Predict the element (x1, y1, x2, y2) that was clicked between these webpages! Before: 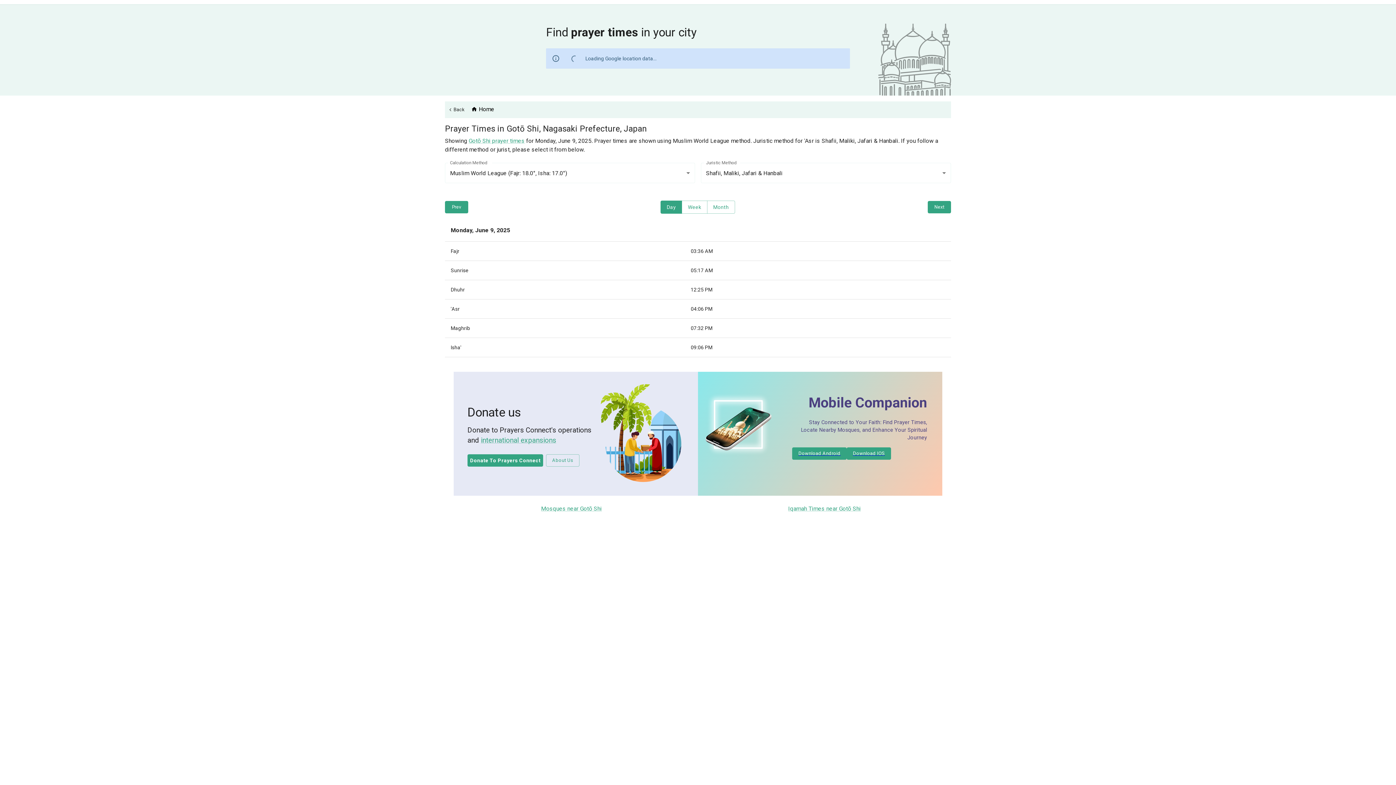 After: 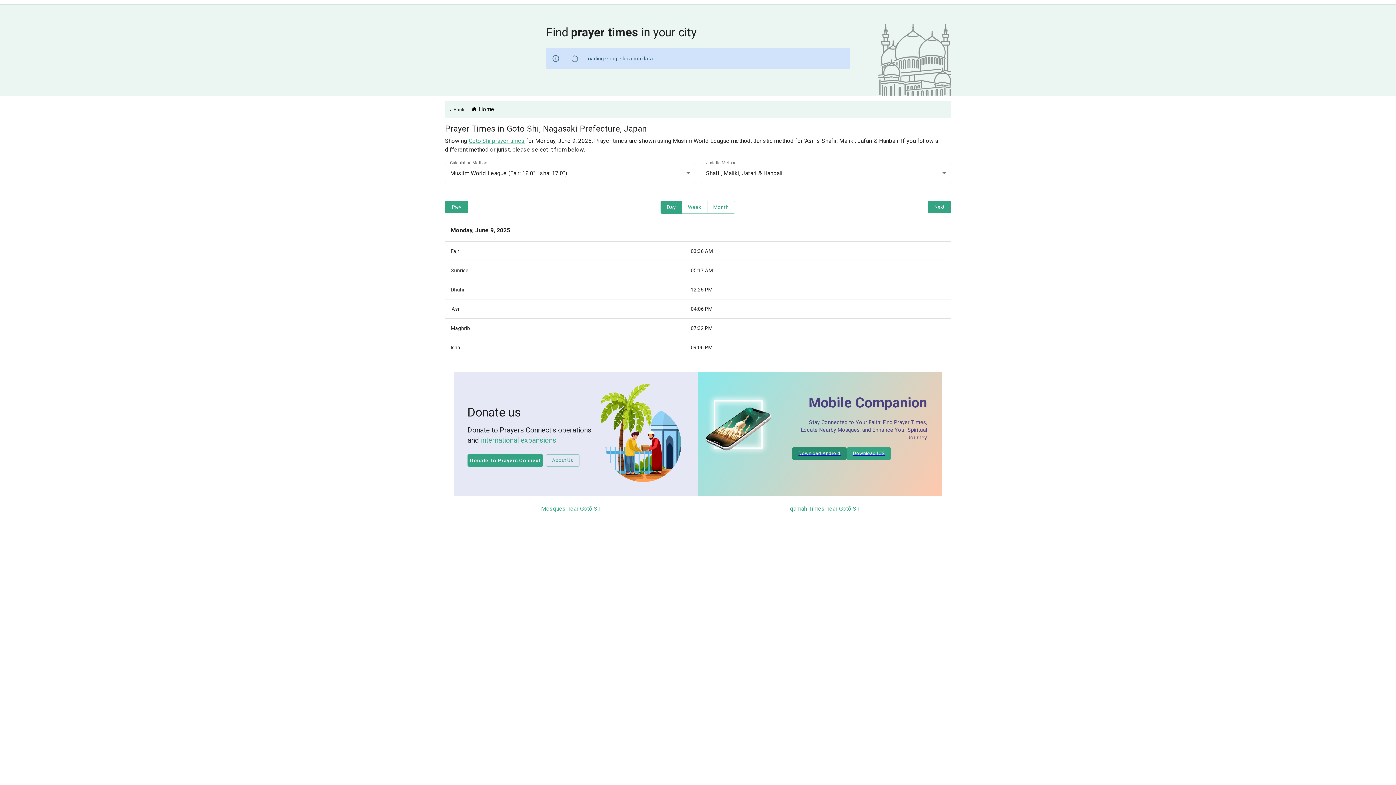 Action: label: Download Android bbox: (792, 447, 847, 459)